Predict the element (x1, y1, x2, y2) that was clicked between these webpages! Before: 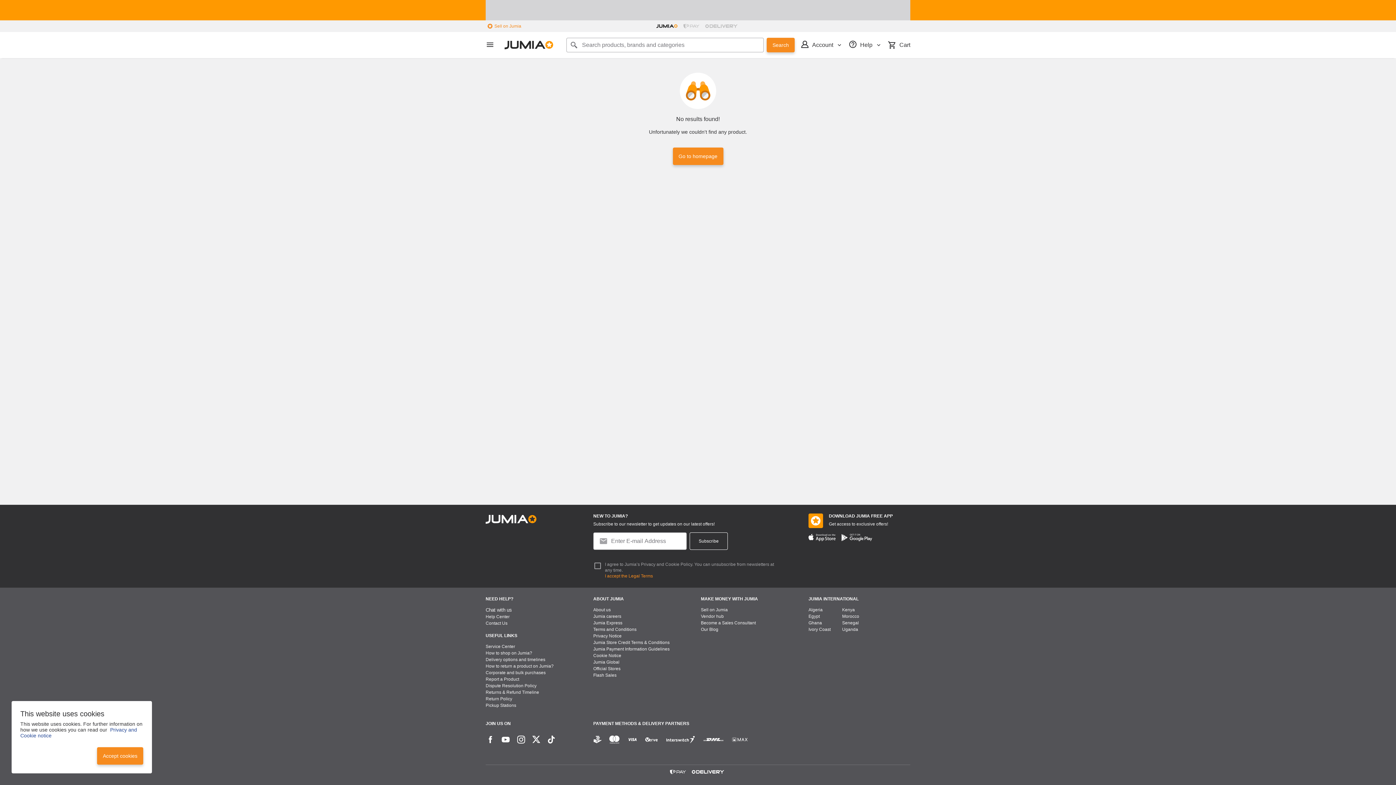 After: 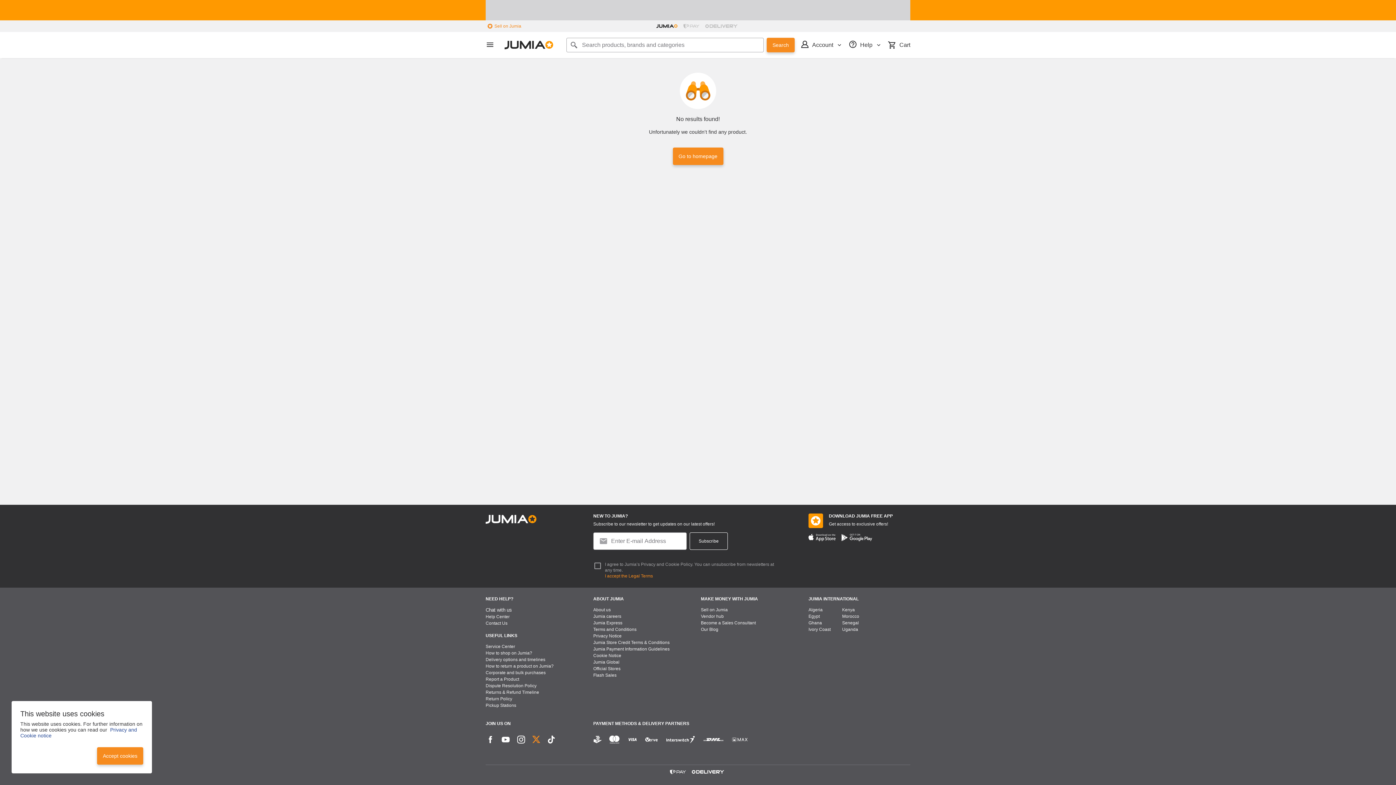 Action: bbox: (528, 732, 544, 747)